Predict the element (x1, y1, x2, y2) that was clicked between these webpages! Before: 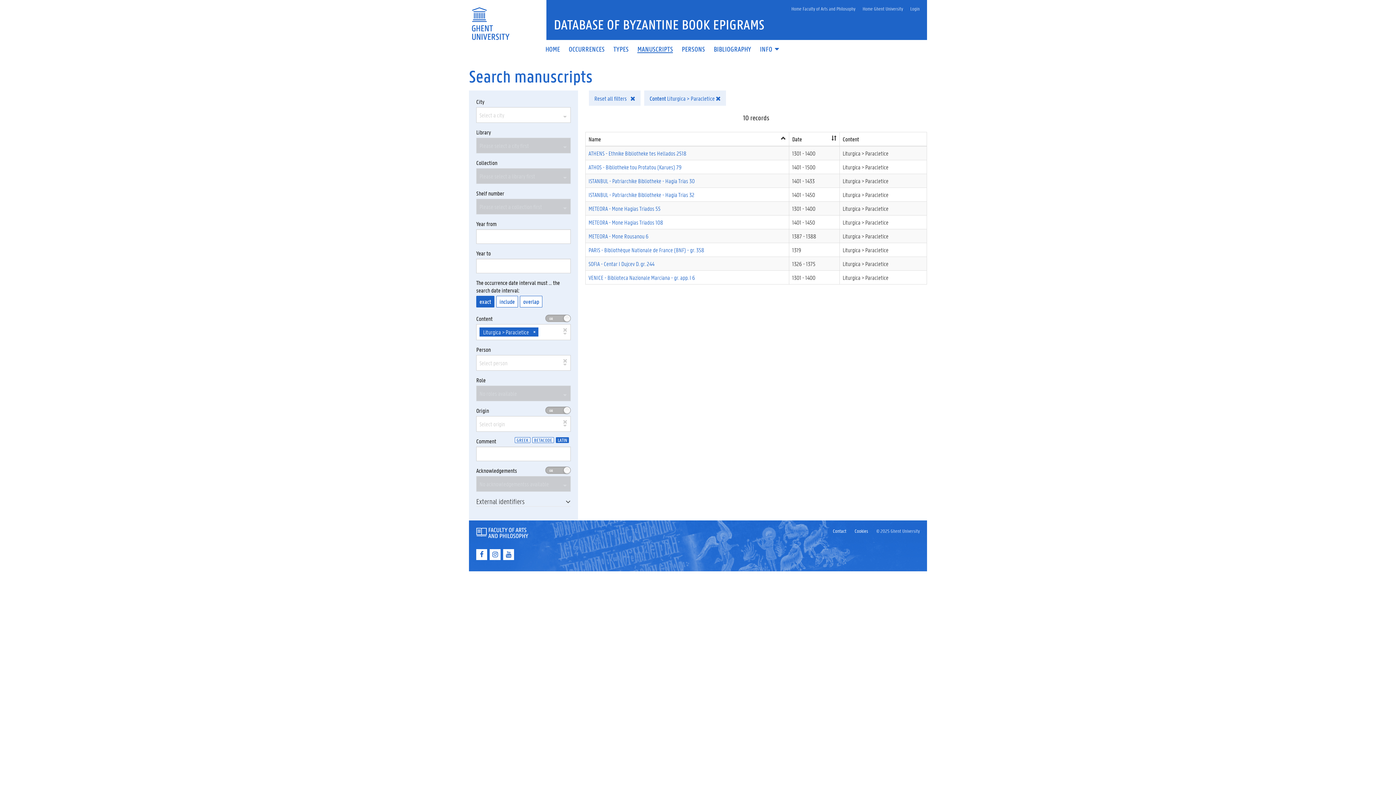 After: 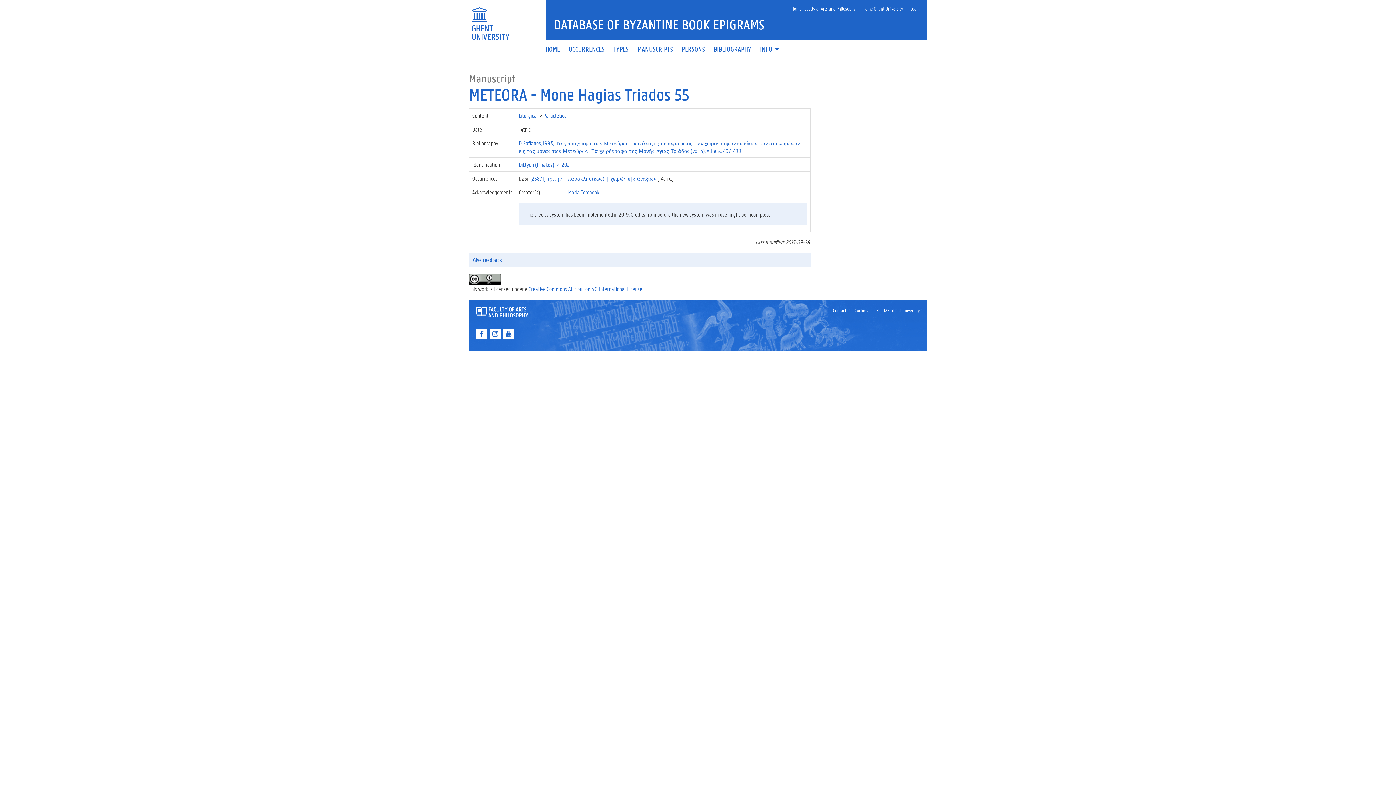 Action: label: METEORA - Mone Hagias Triados 55 bbox: (588, 204, 660, 212)